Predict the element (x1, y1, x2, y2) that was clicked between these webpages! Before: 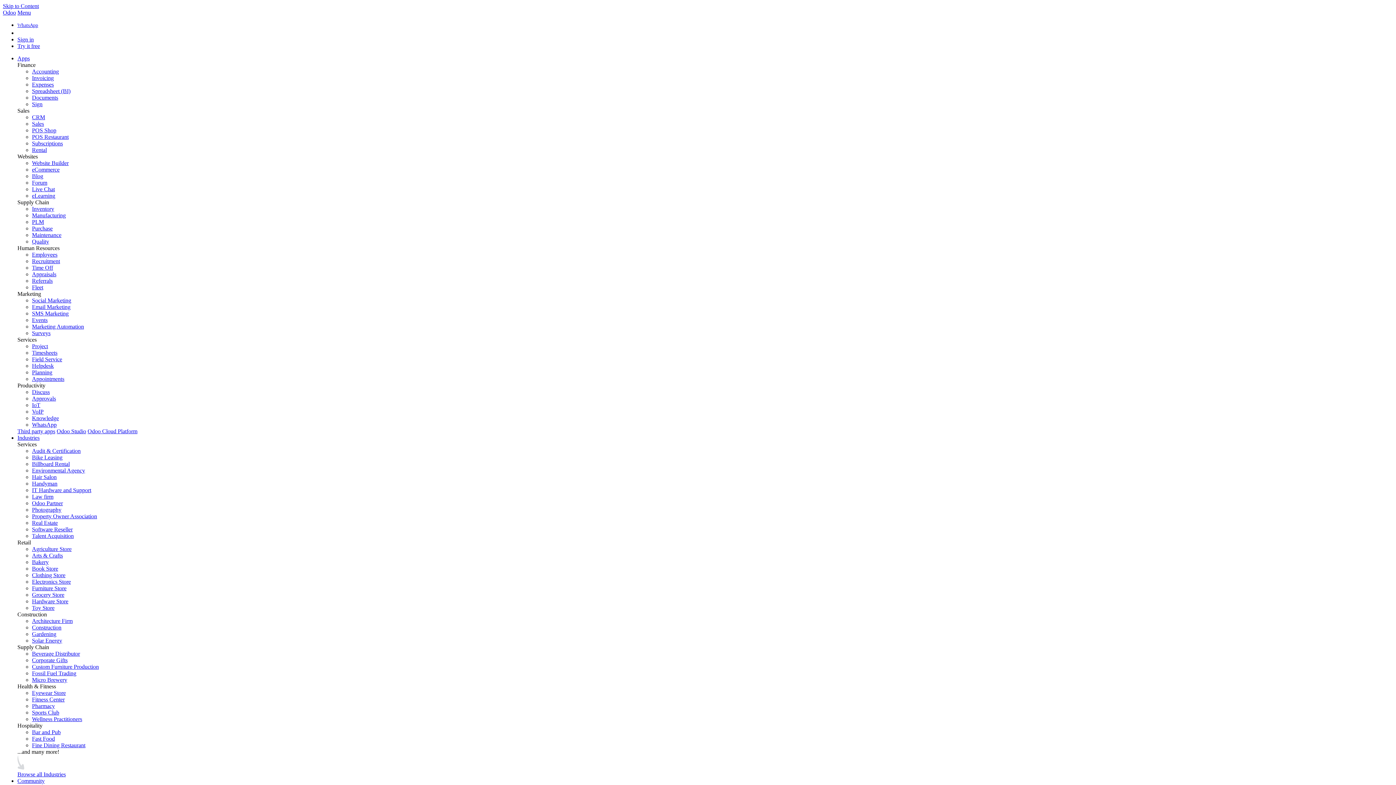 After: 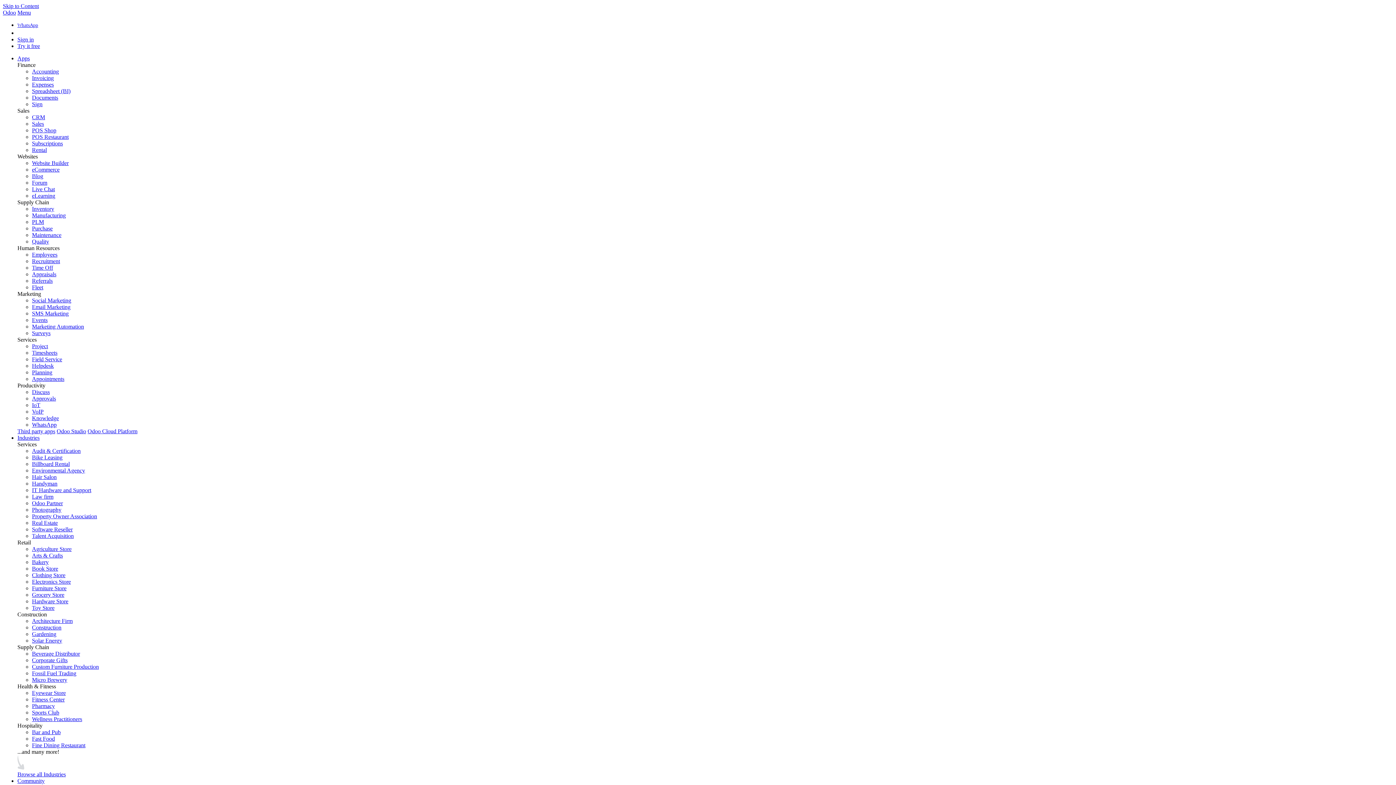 Action: bbox: (32, 546, 71, 552) label: Agriculture Store